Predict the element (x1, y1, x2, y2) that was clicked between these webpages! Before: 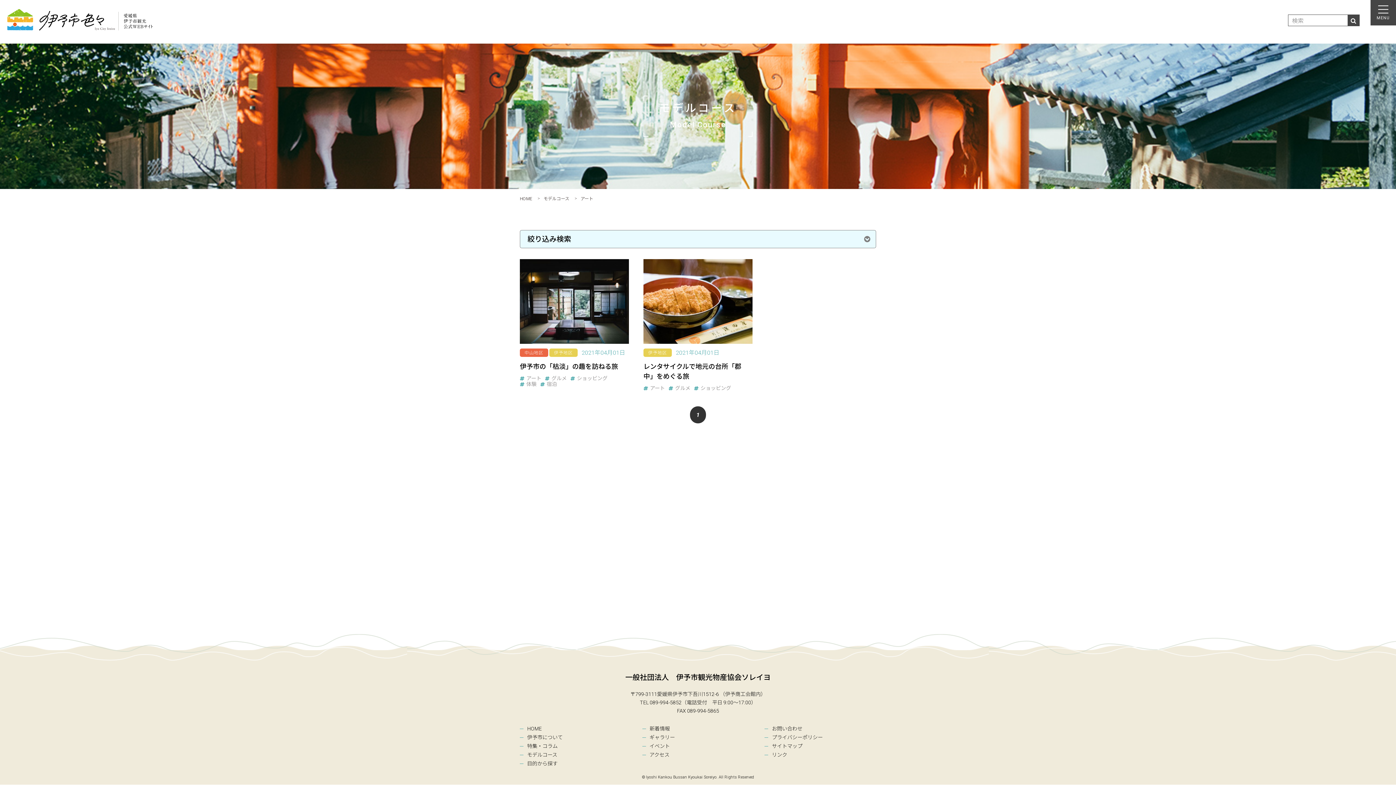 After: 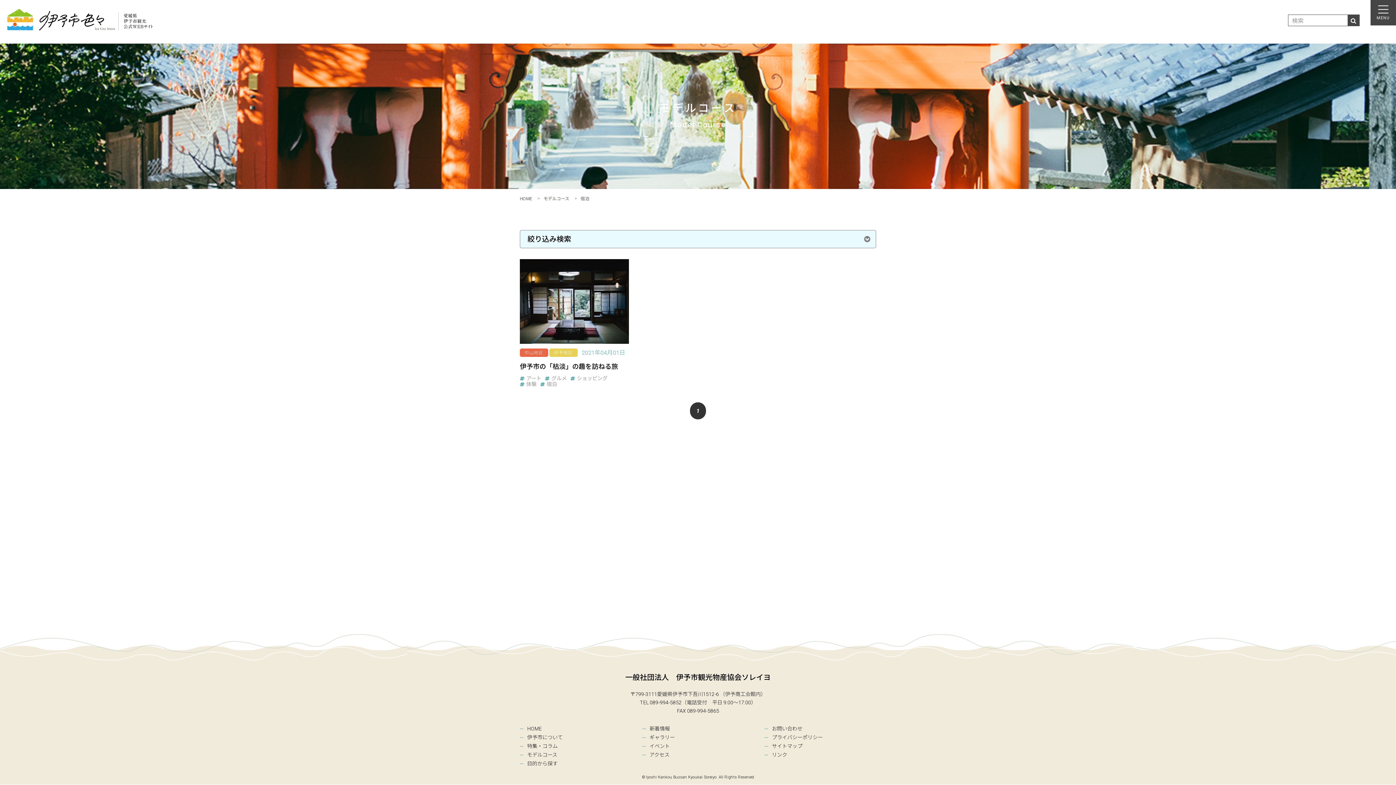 Action: label: 宿泊 bbox: (546, 381, 557, 387)